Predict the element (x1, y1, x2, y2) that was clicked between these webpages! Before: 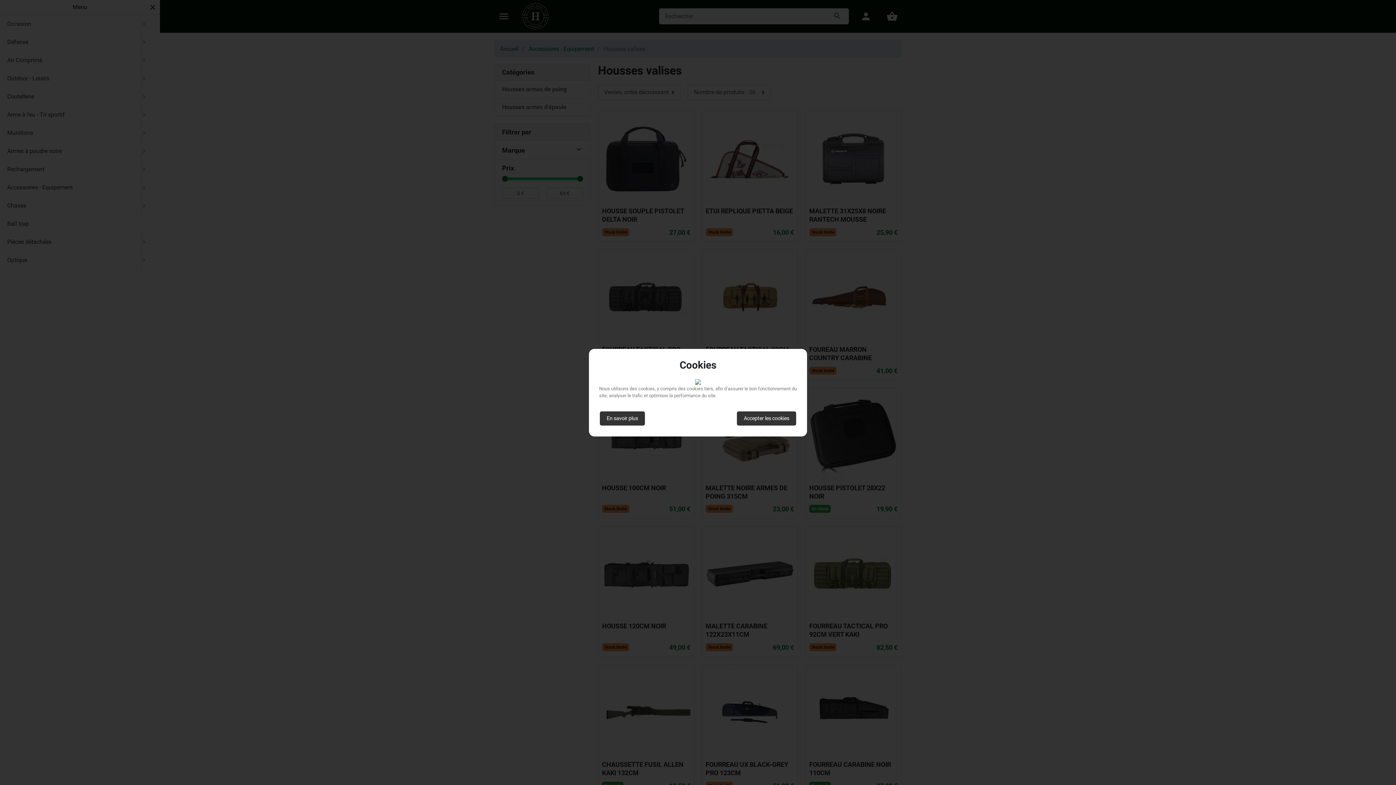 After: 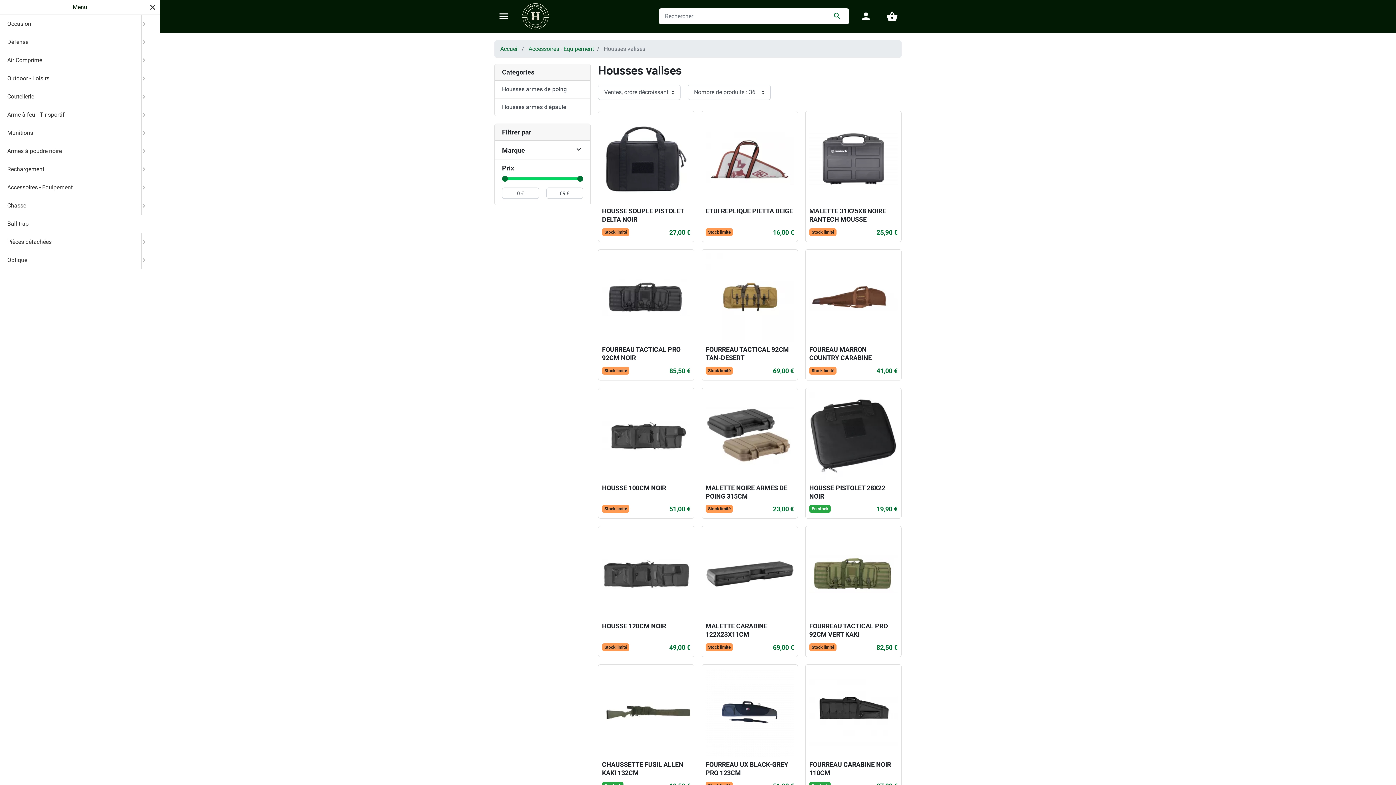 Action: label: Accepter les cookies bbox: (737, 411, 796, 425)